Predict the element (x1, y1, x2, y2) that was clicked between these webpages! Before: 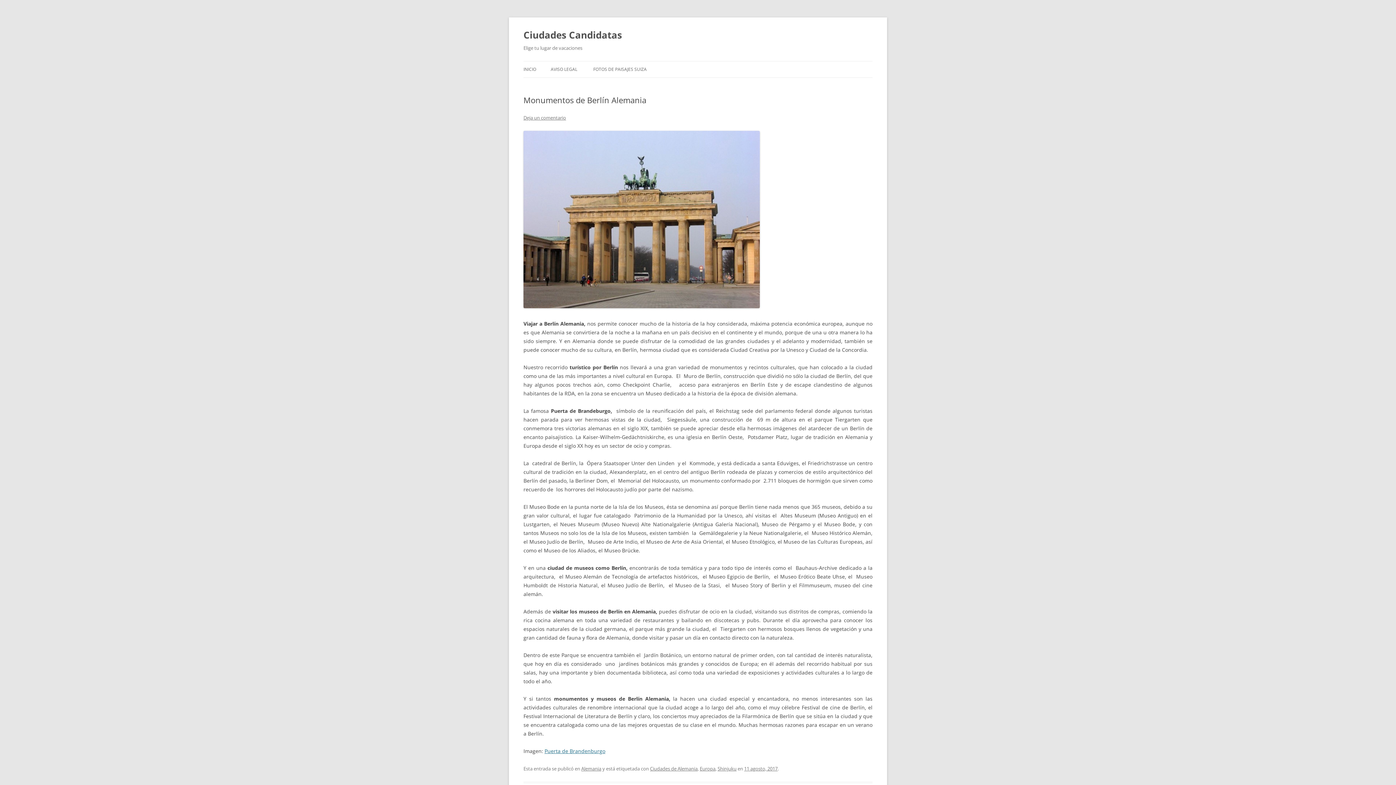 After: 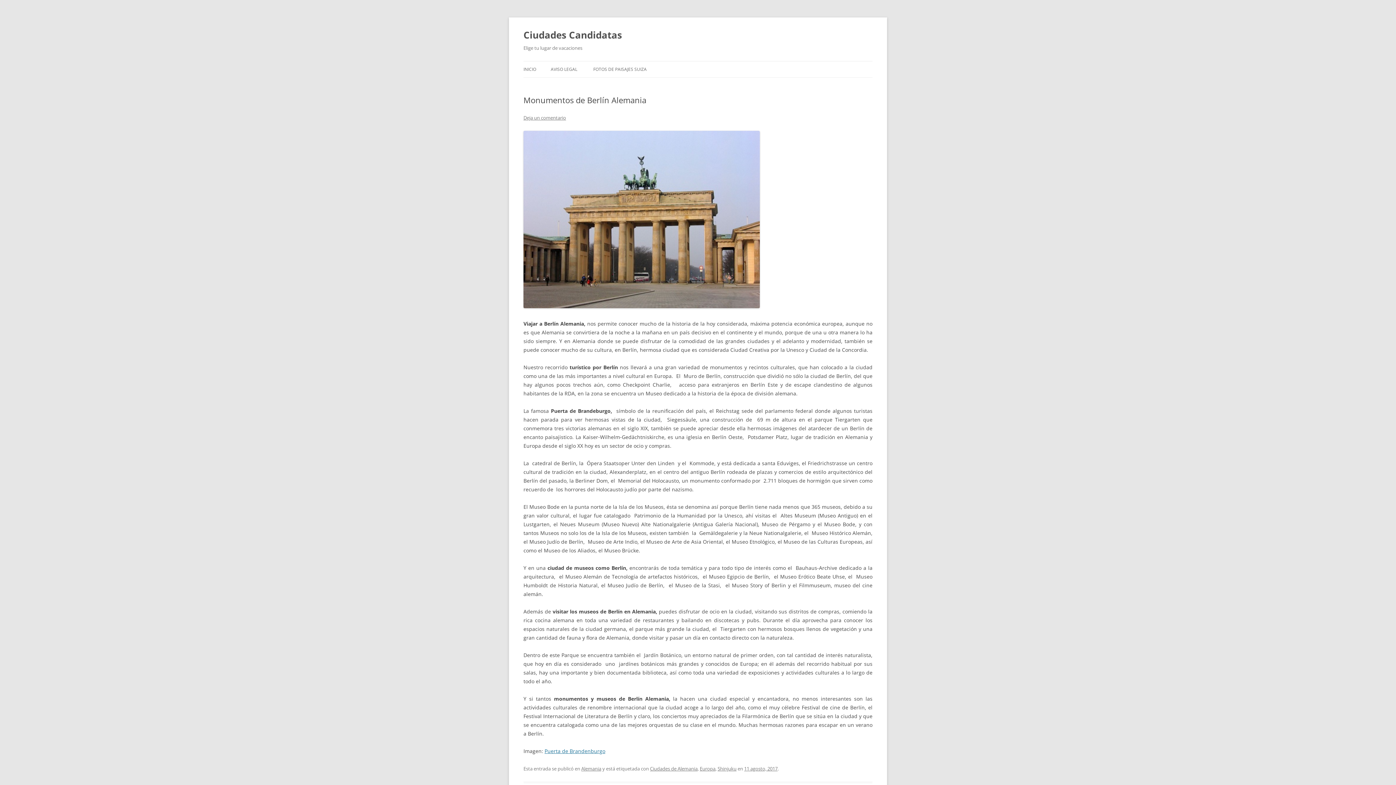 Action: bbox: (744, 765, 777, 772) label: 11 agosto, 2017